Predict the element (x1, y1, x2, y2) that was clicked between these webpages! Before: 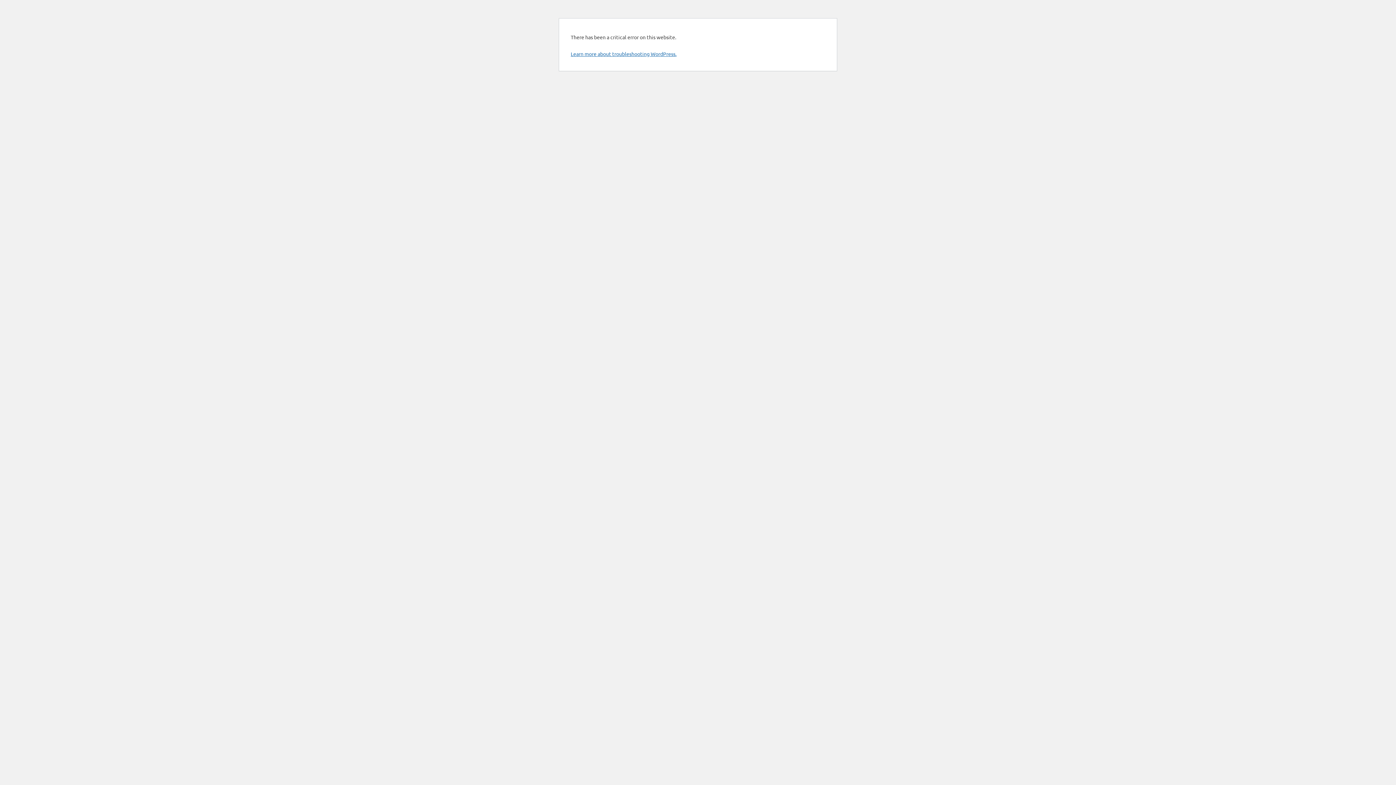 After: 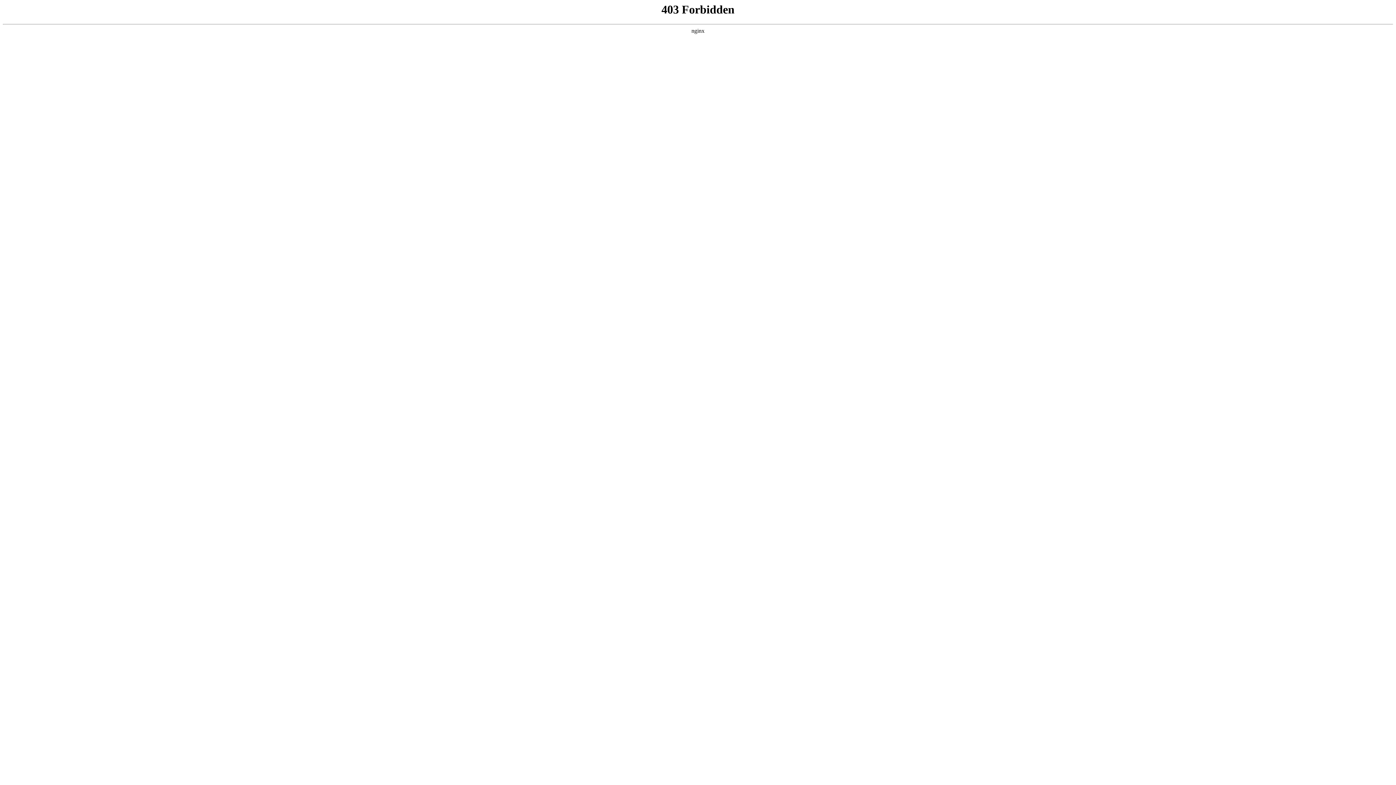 Action: bbox: (570, 50, 676, 57) label: Learn more about troubleshooting WordPress.